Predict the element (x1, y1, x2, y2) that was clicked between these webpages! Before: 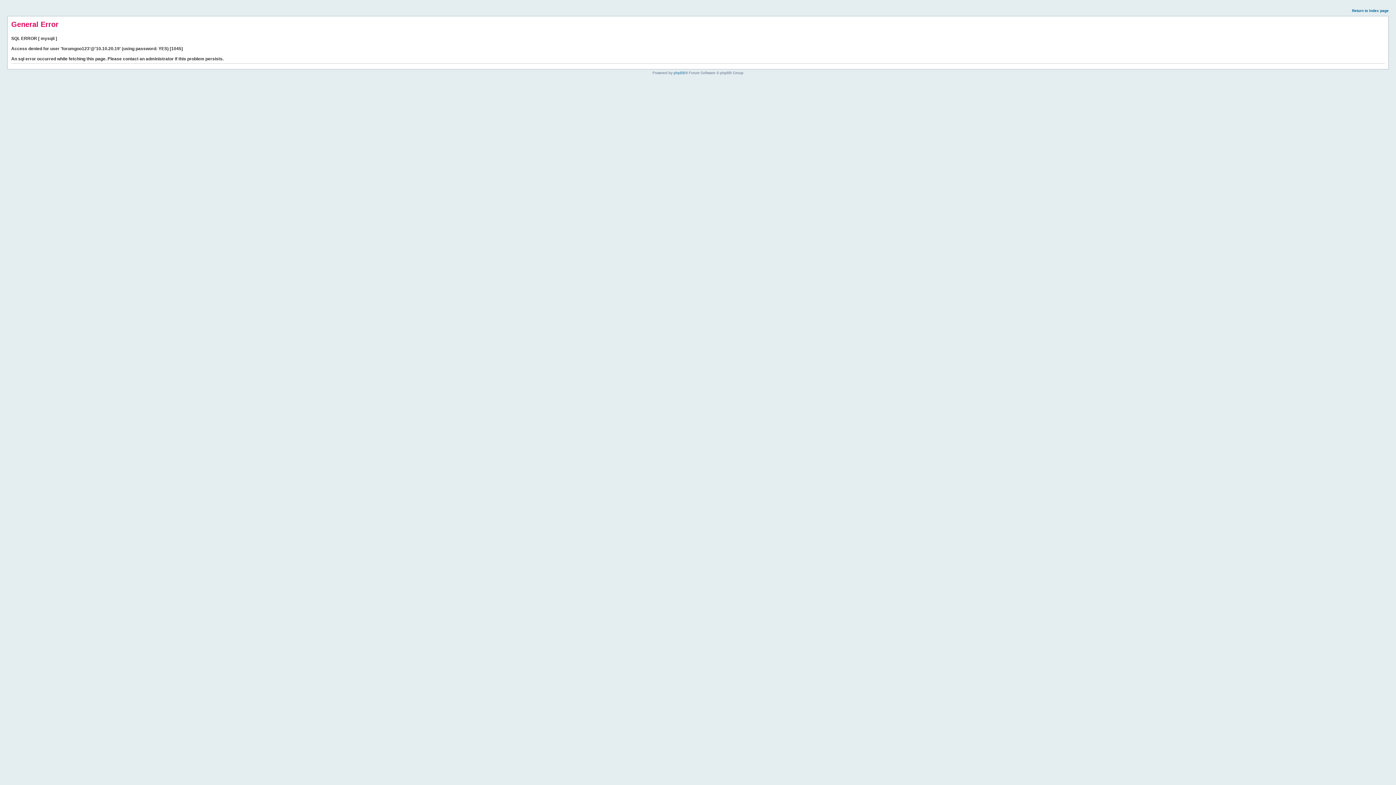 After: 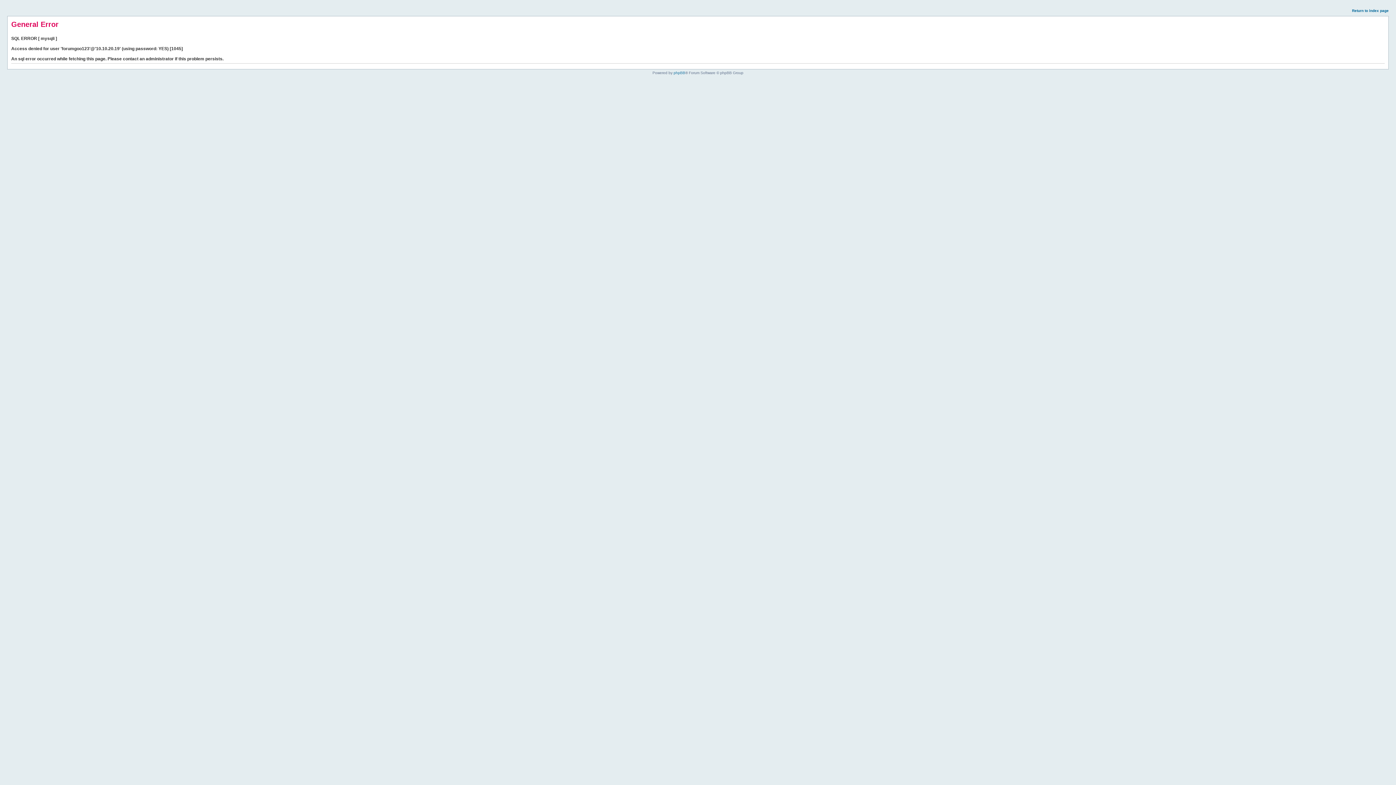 Action: label: Return to index page bbox: (1352, 8, 1389, 12)